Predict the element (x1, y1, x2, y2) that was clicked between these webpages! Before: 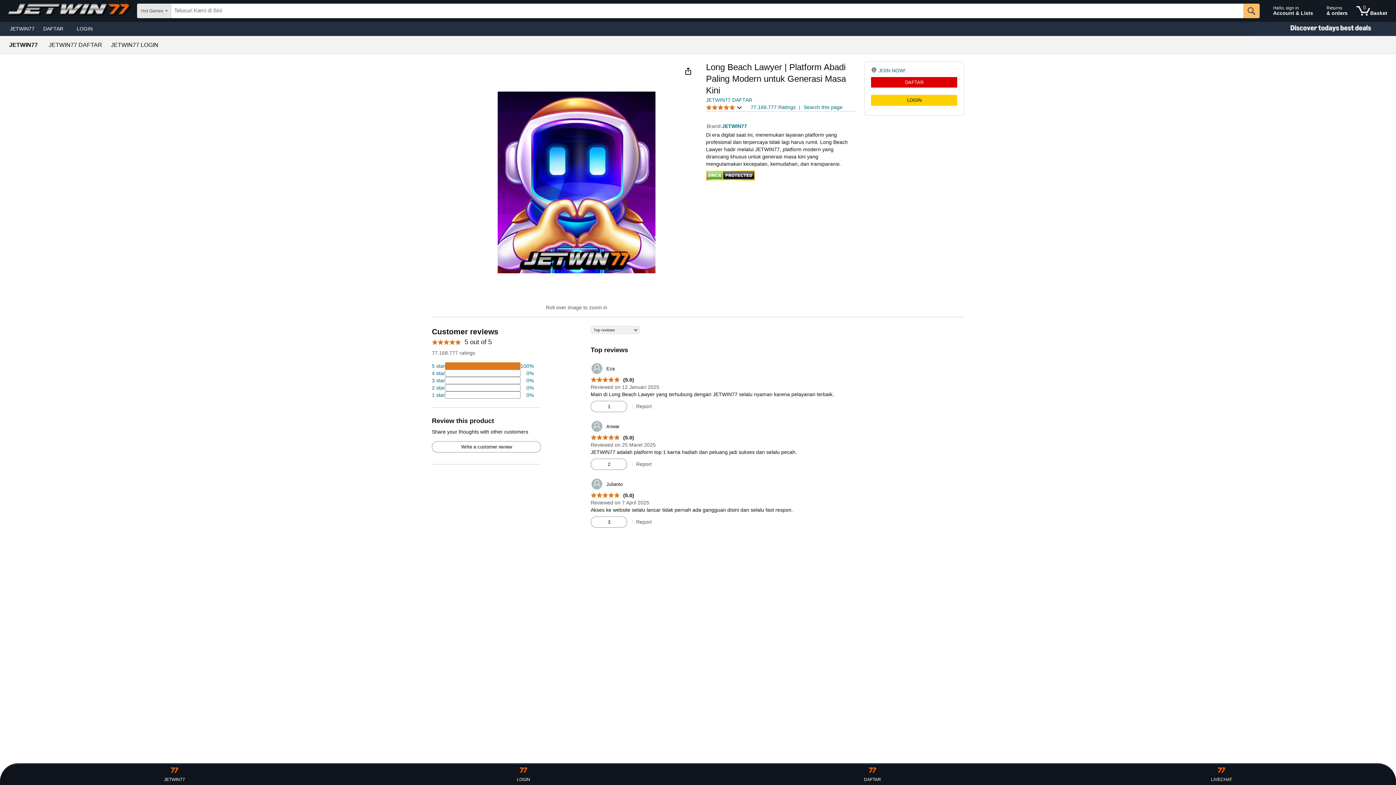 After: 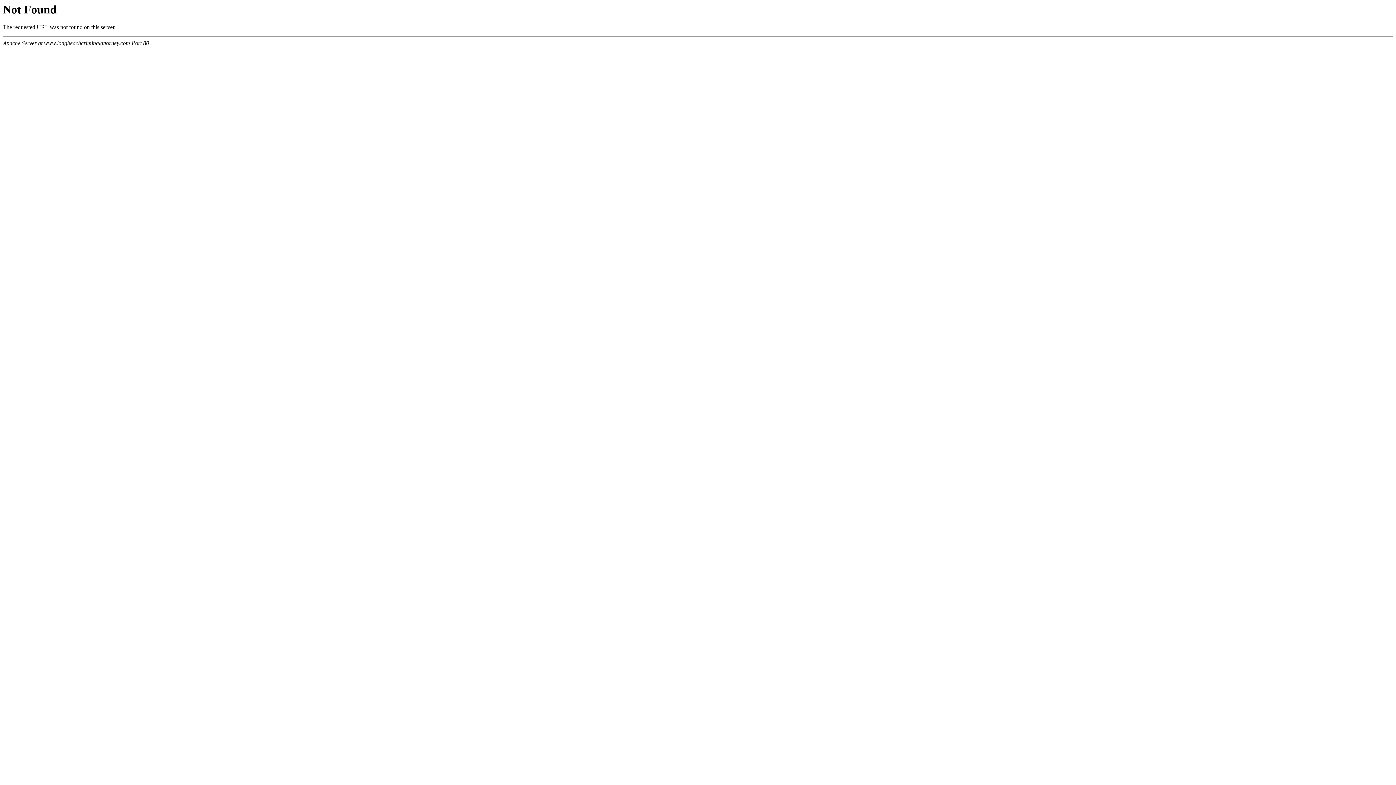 Action: label: 5.0 out of 5 stars
 (5.0) bbox: (590, 492, 634, 498)